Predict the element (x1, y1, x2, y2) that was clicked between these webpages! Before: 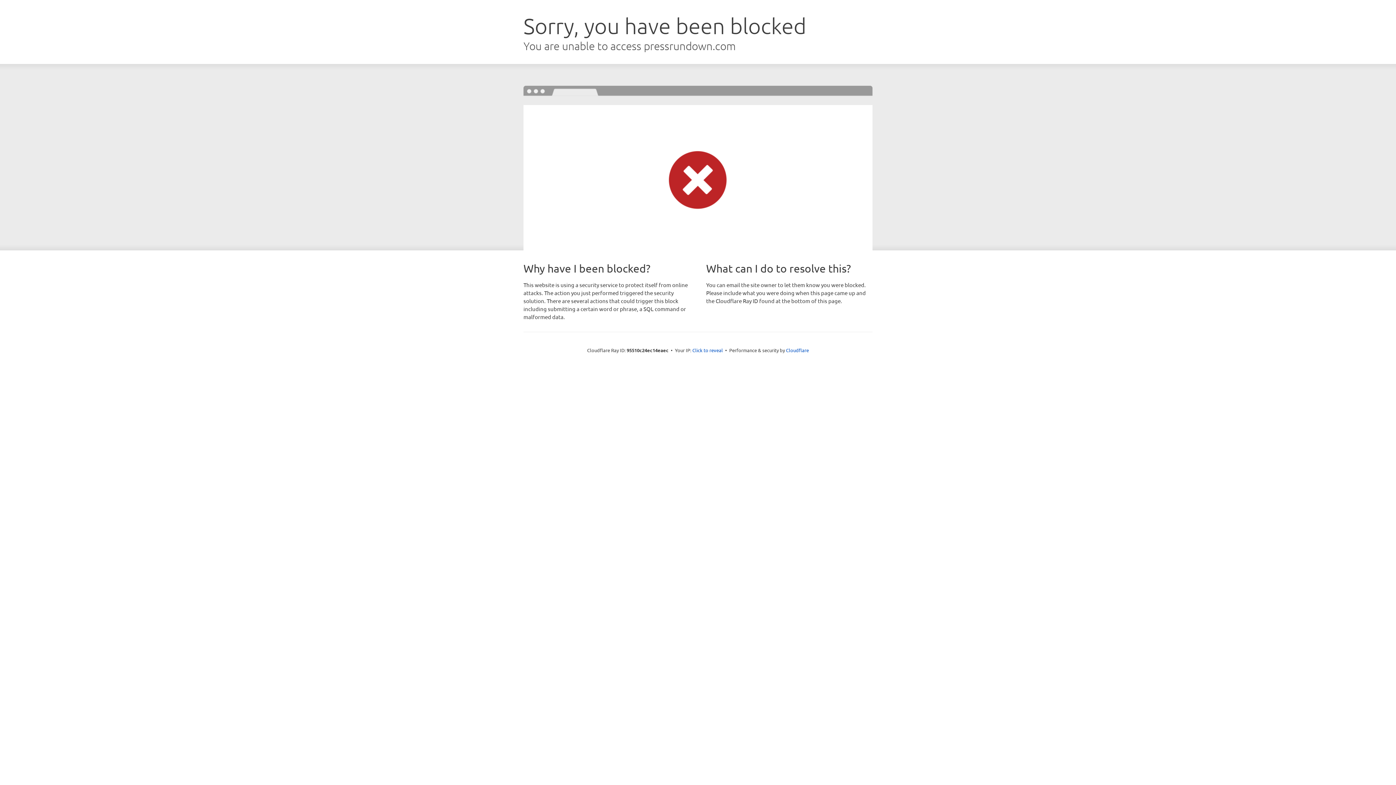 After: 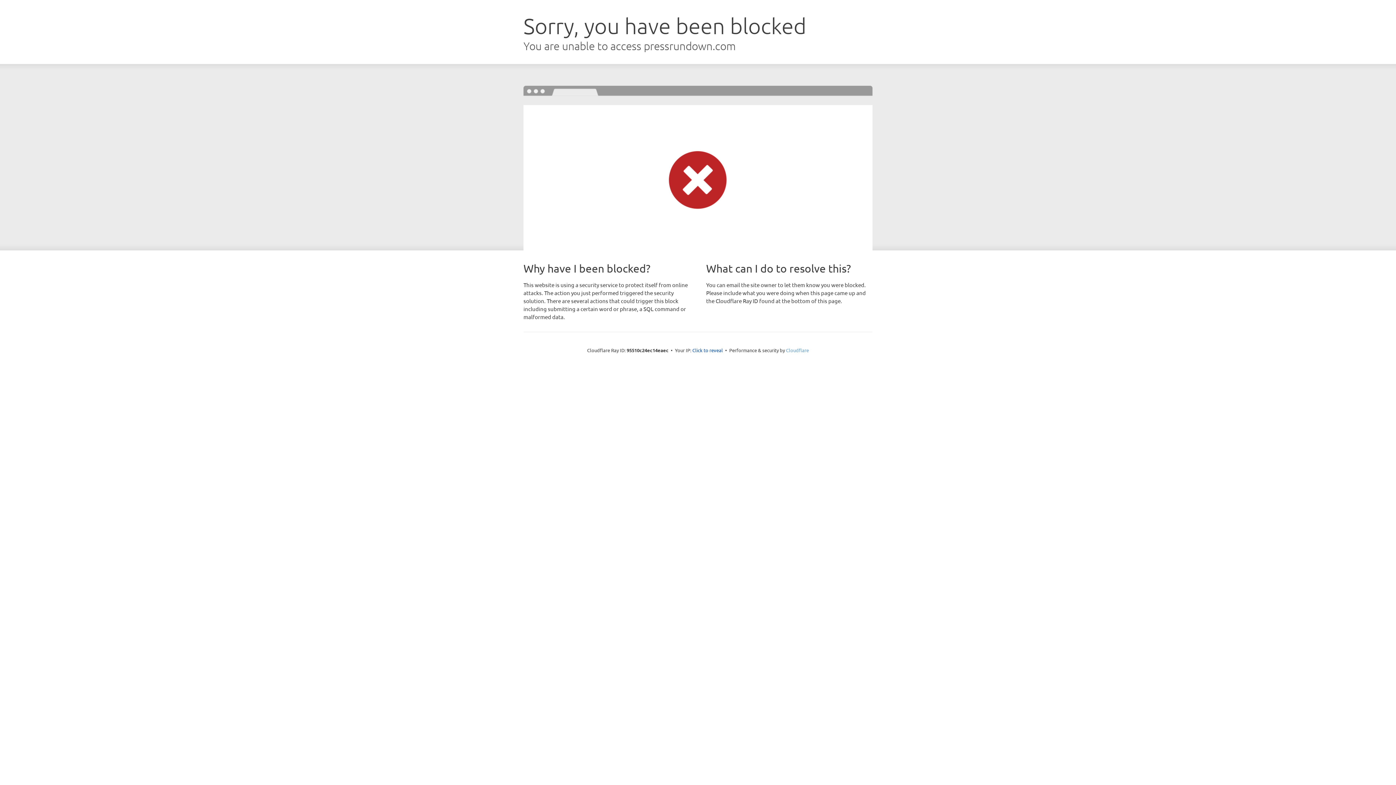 Action: bbox: (786, 347, 809, 353) label: Cloudflare